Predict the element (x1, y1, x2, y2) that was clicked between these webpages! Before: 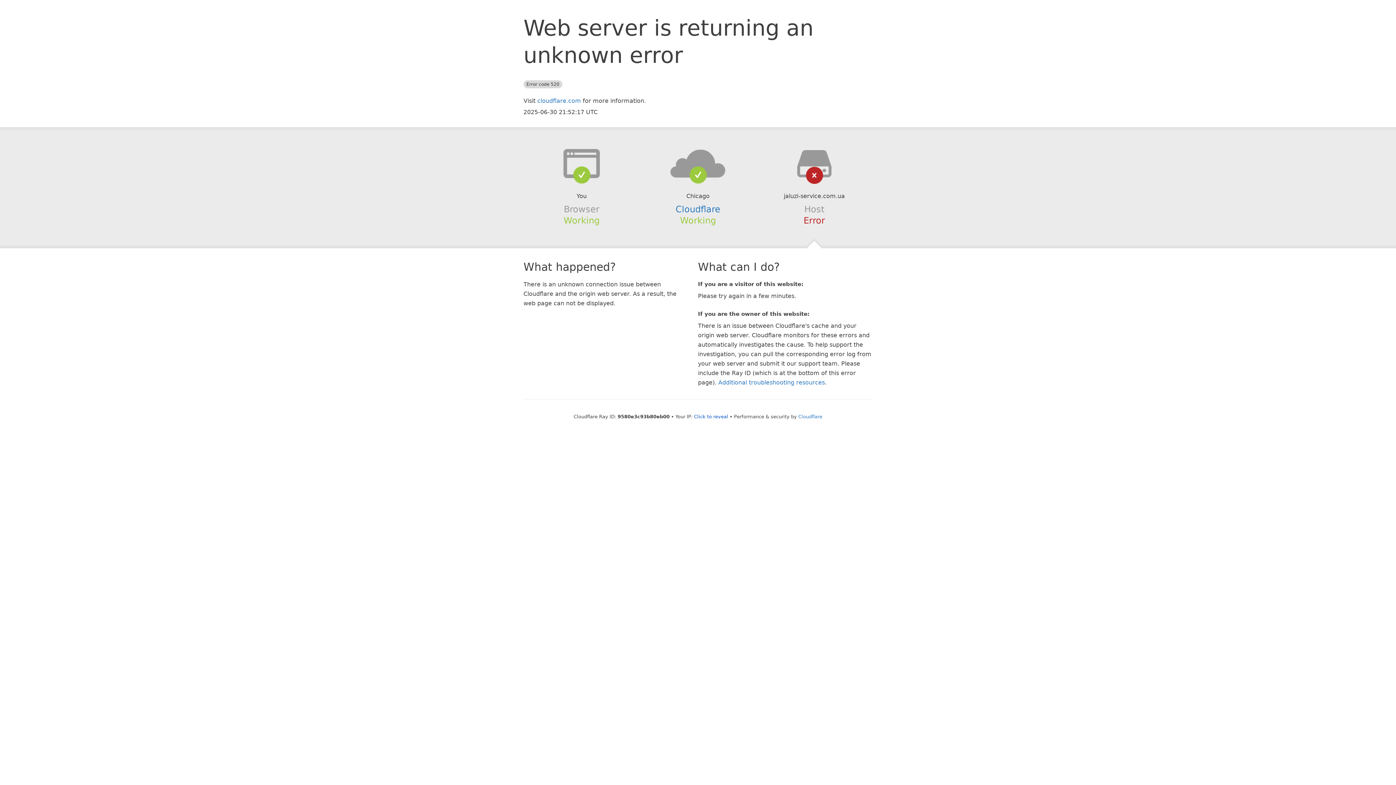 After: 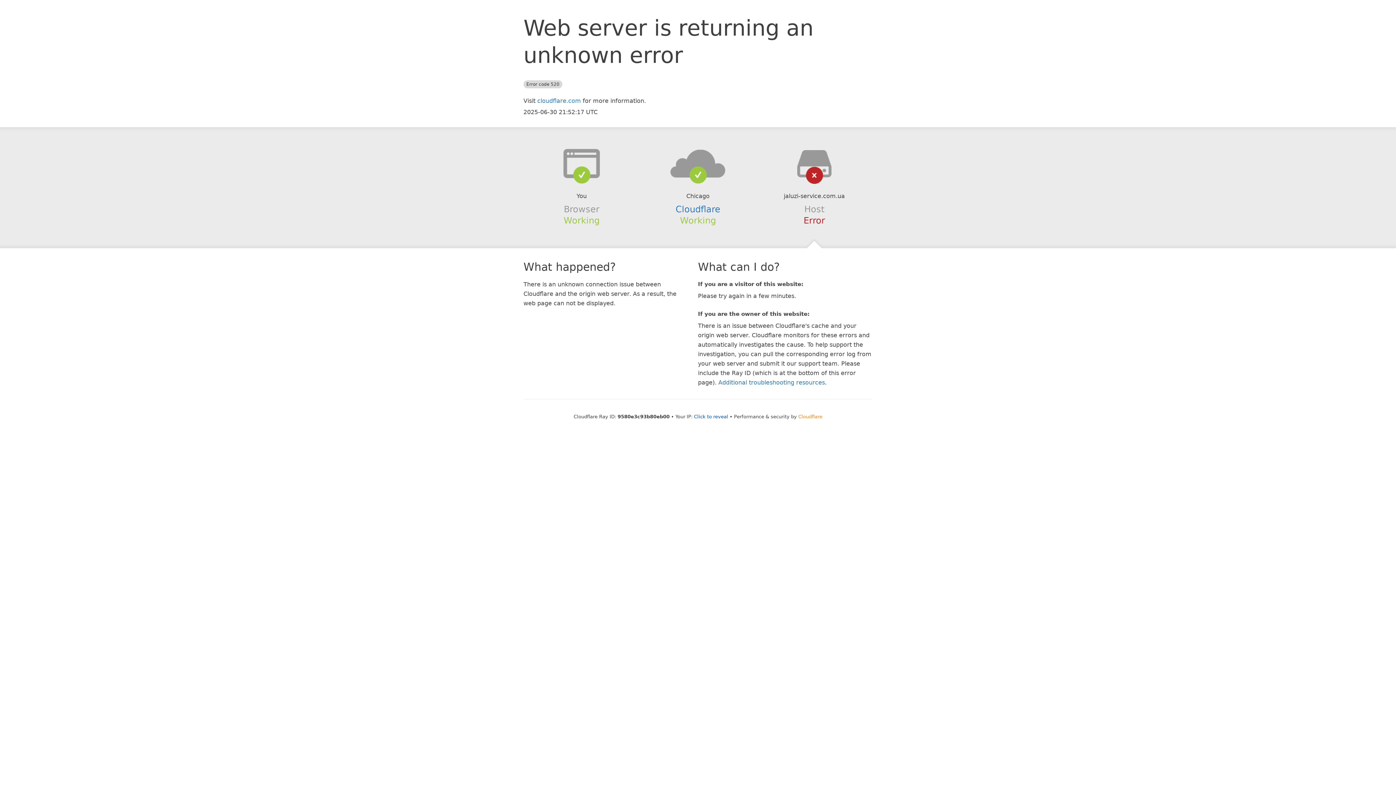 Action: label: Cloudflare bbox: (798, 414, 822, 419)